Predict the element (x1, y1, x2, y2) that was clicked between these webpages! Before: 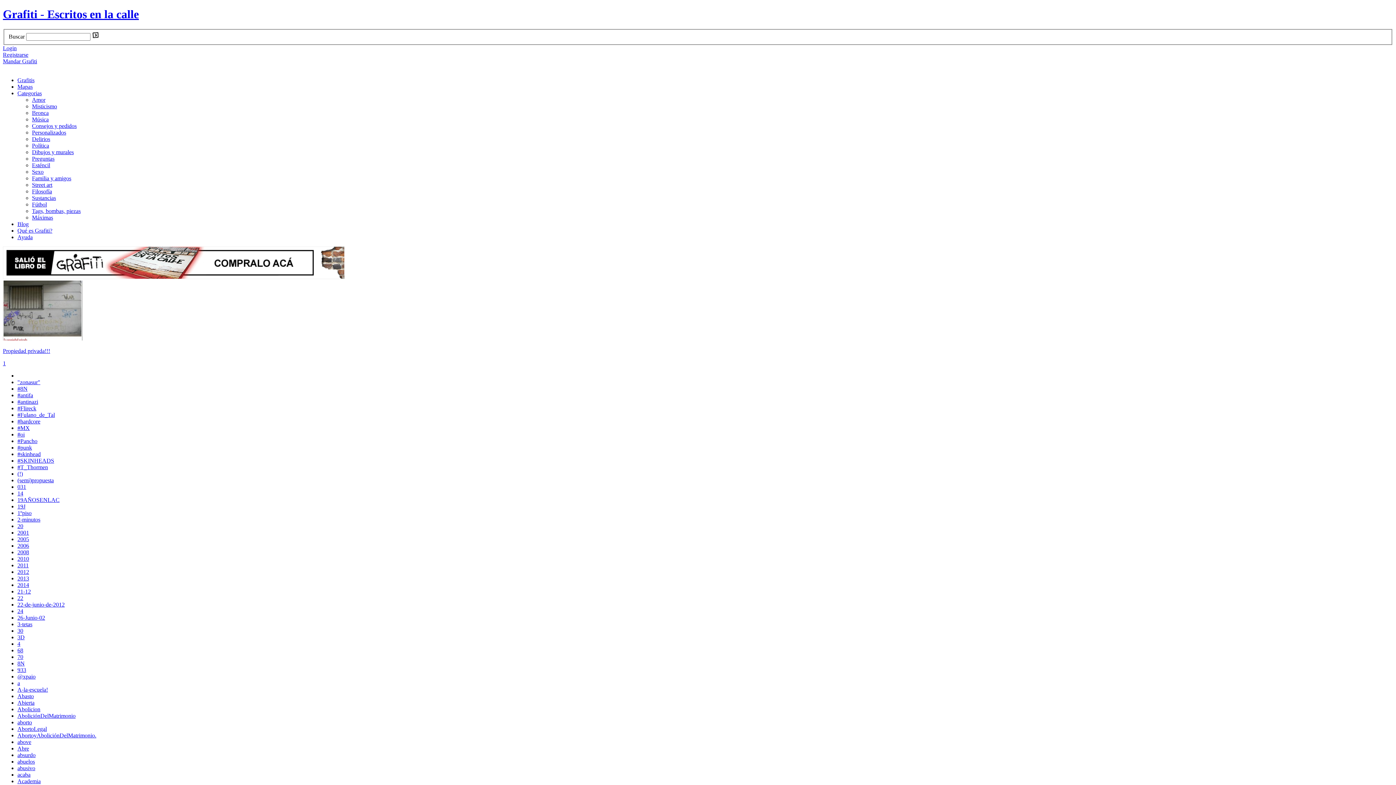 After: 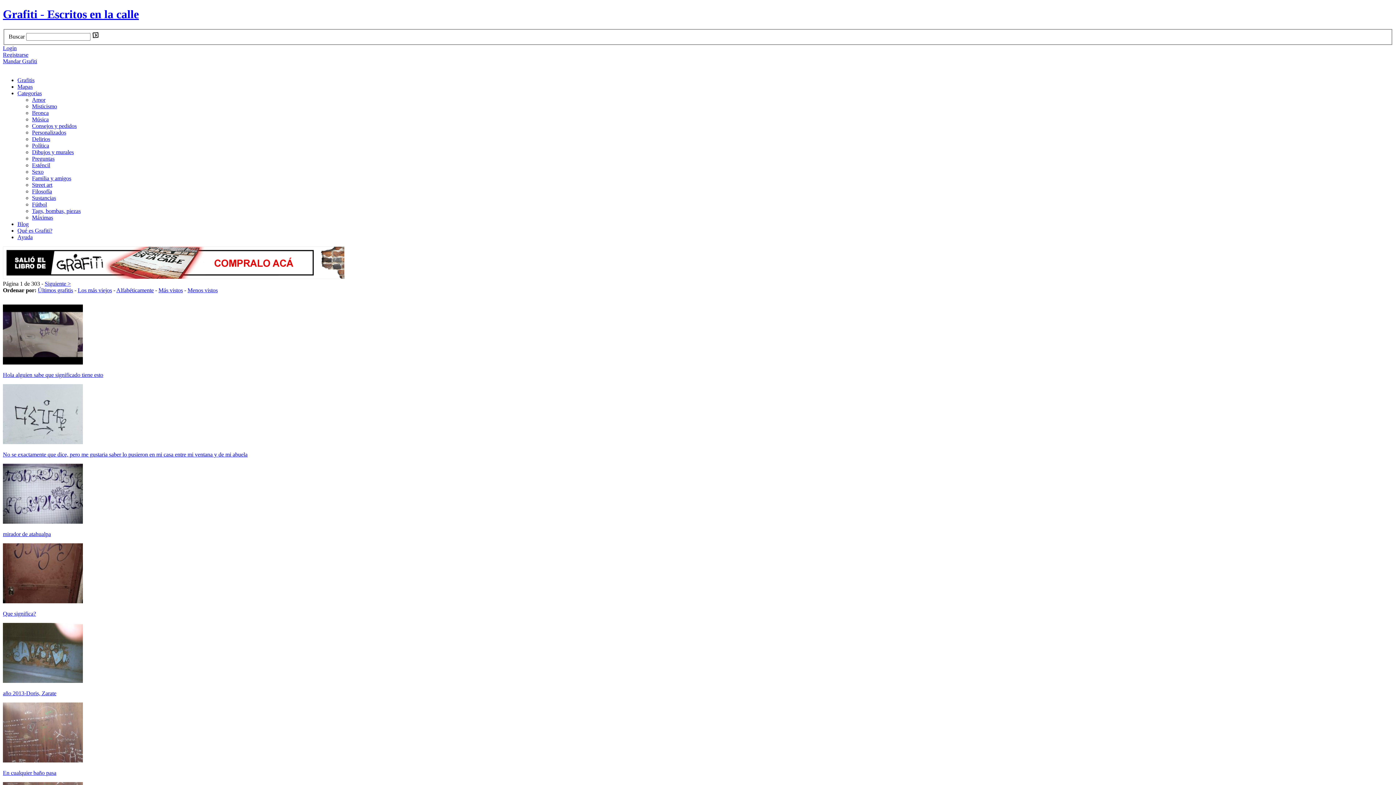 Action: label: Grafitis bbox: (17, 77, 34, 83)